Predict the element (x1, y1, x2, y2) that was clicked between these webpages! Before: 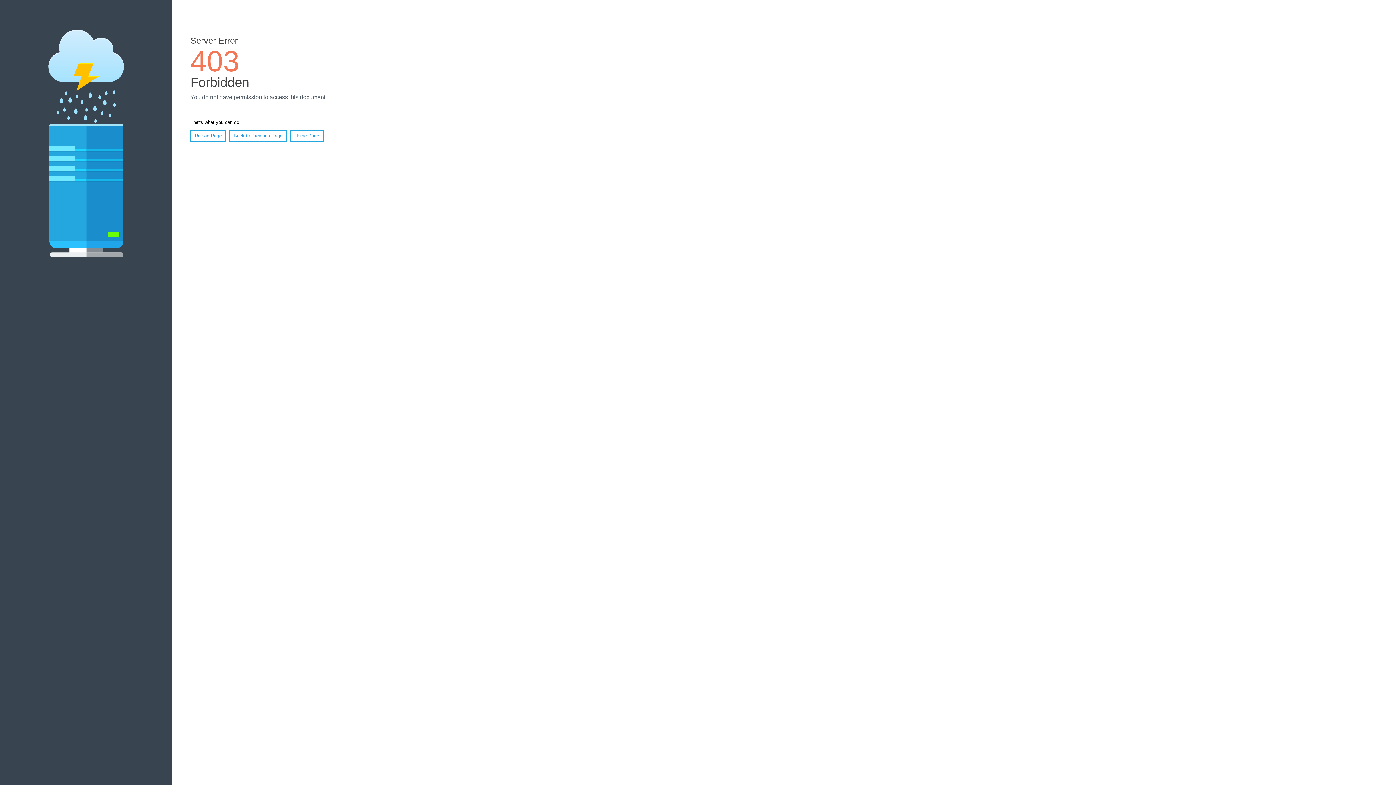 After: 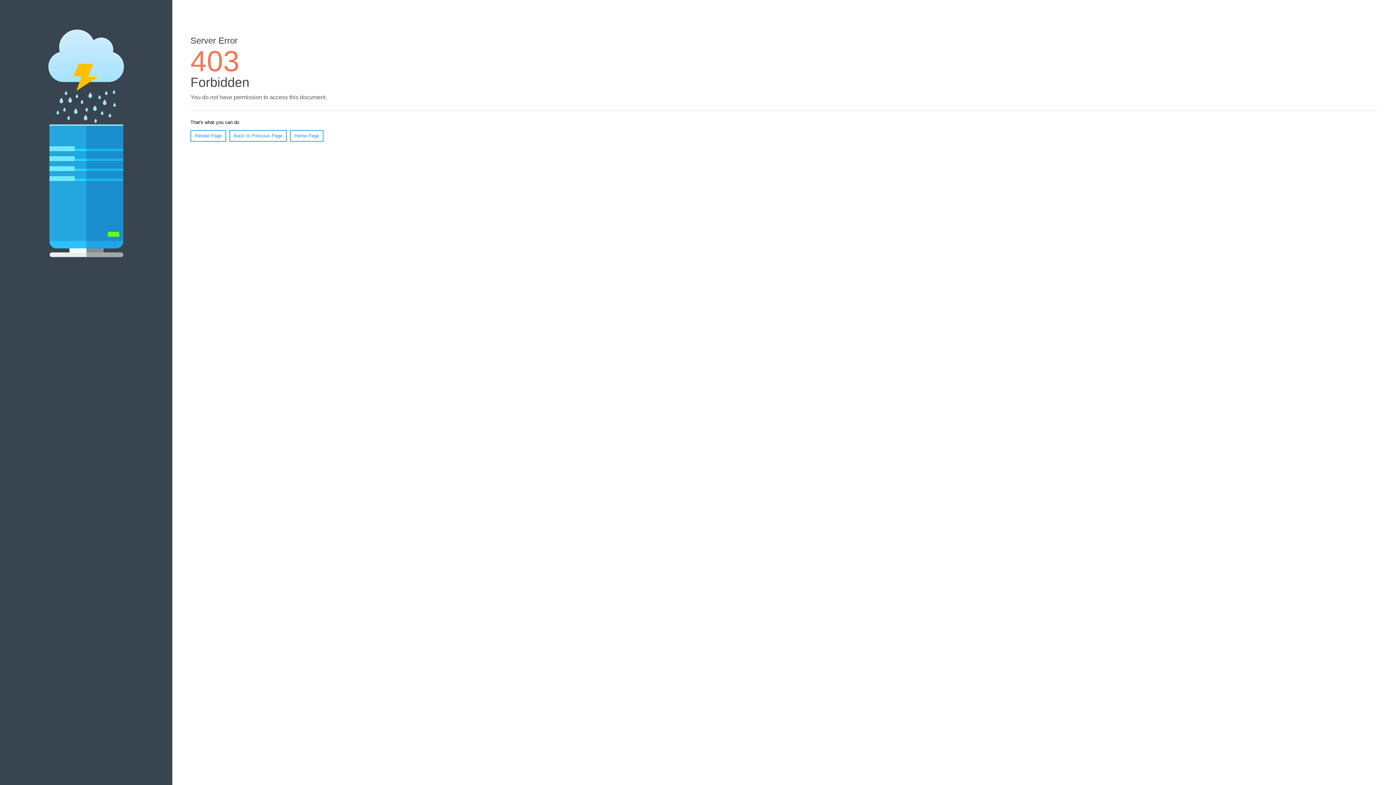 Action: label: Reload Page bbox: (190, 130, 226, 141)